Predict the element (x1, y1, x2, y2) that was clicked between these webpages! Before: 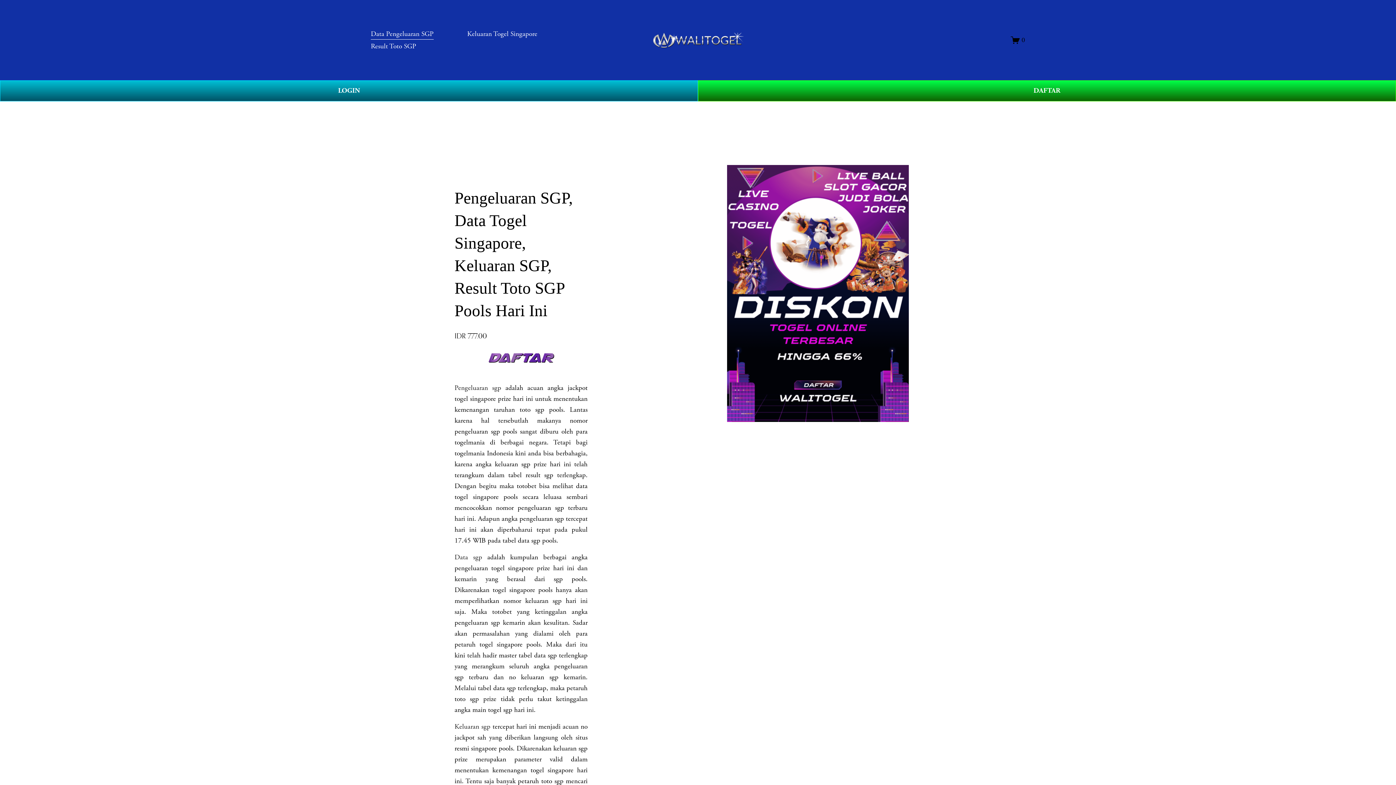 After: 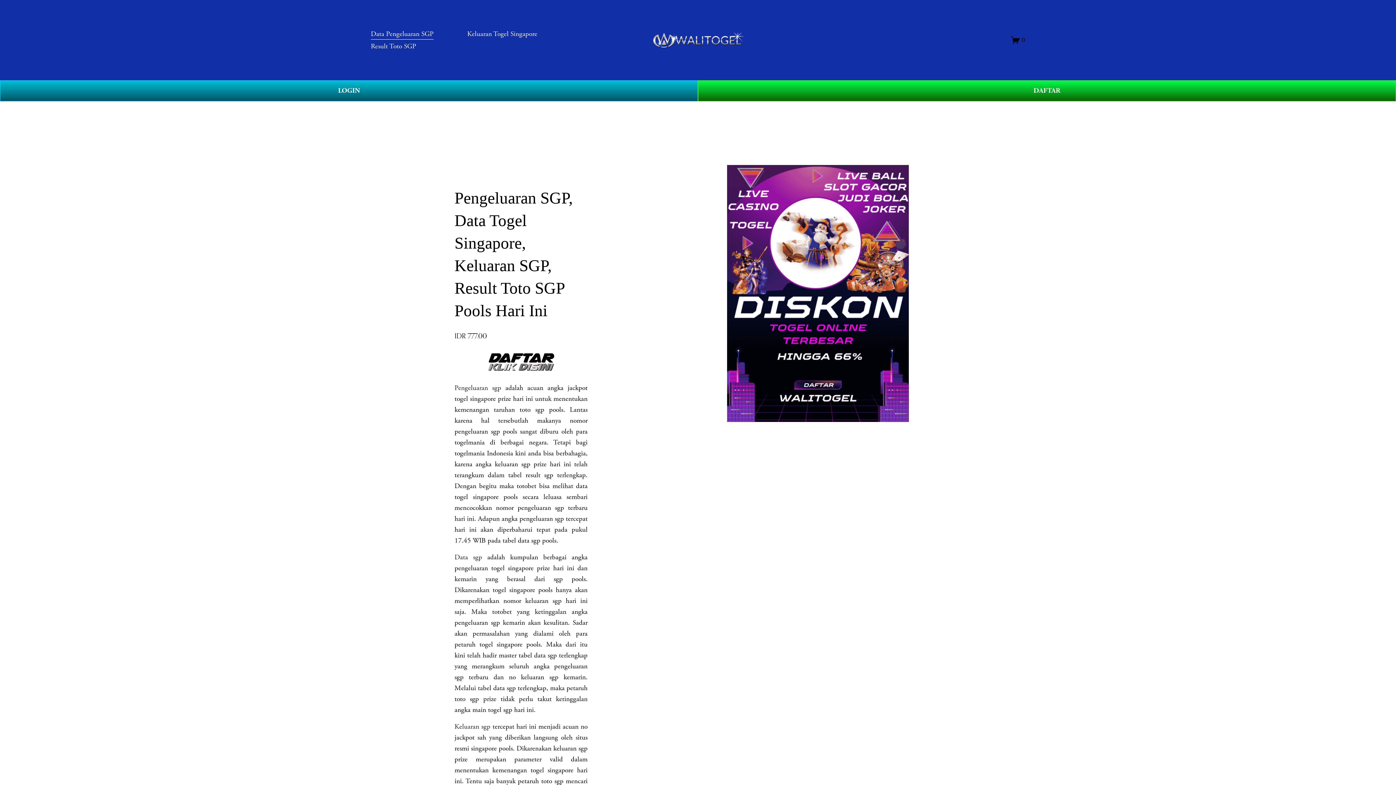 Action: bbox: (454, 553, 482, 562) label: Data sgp